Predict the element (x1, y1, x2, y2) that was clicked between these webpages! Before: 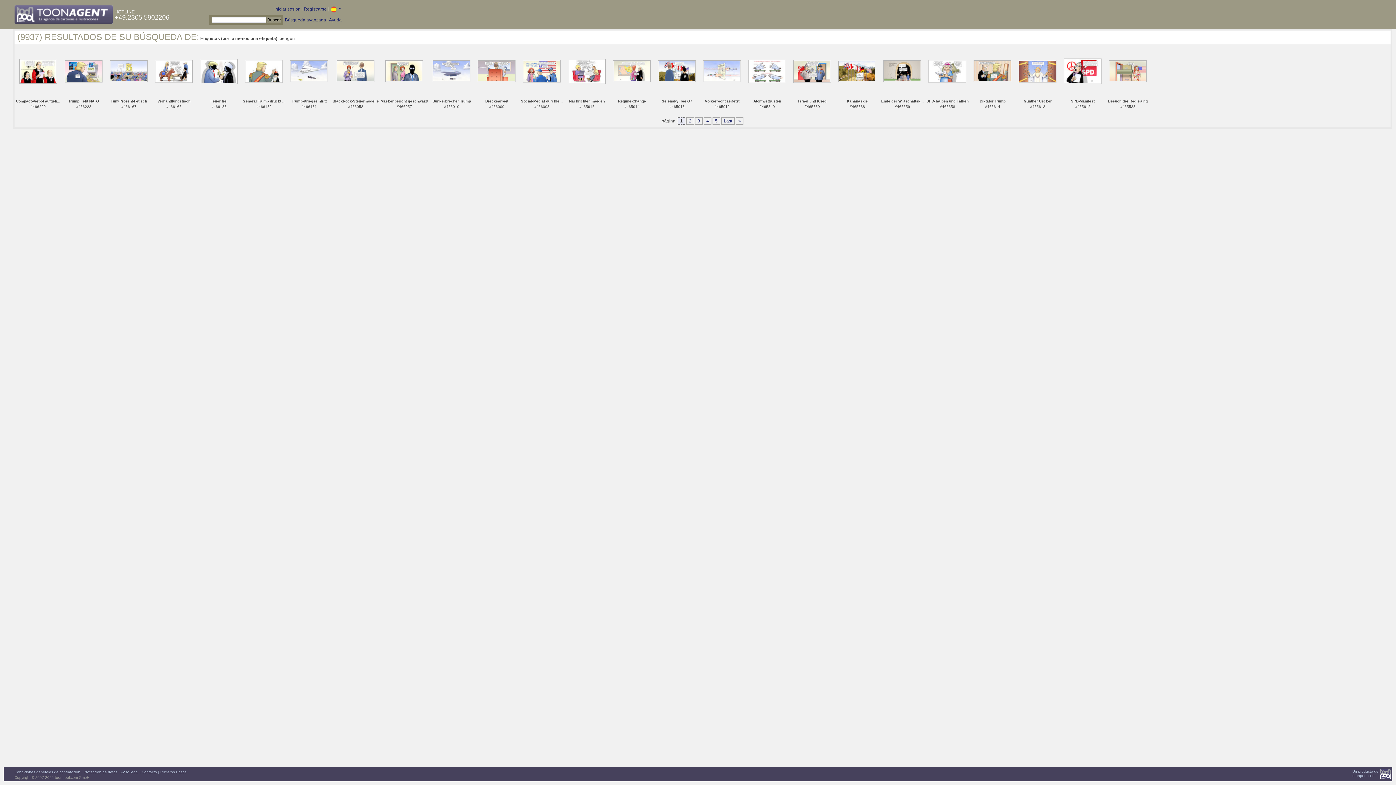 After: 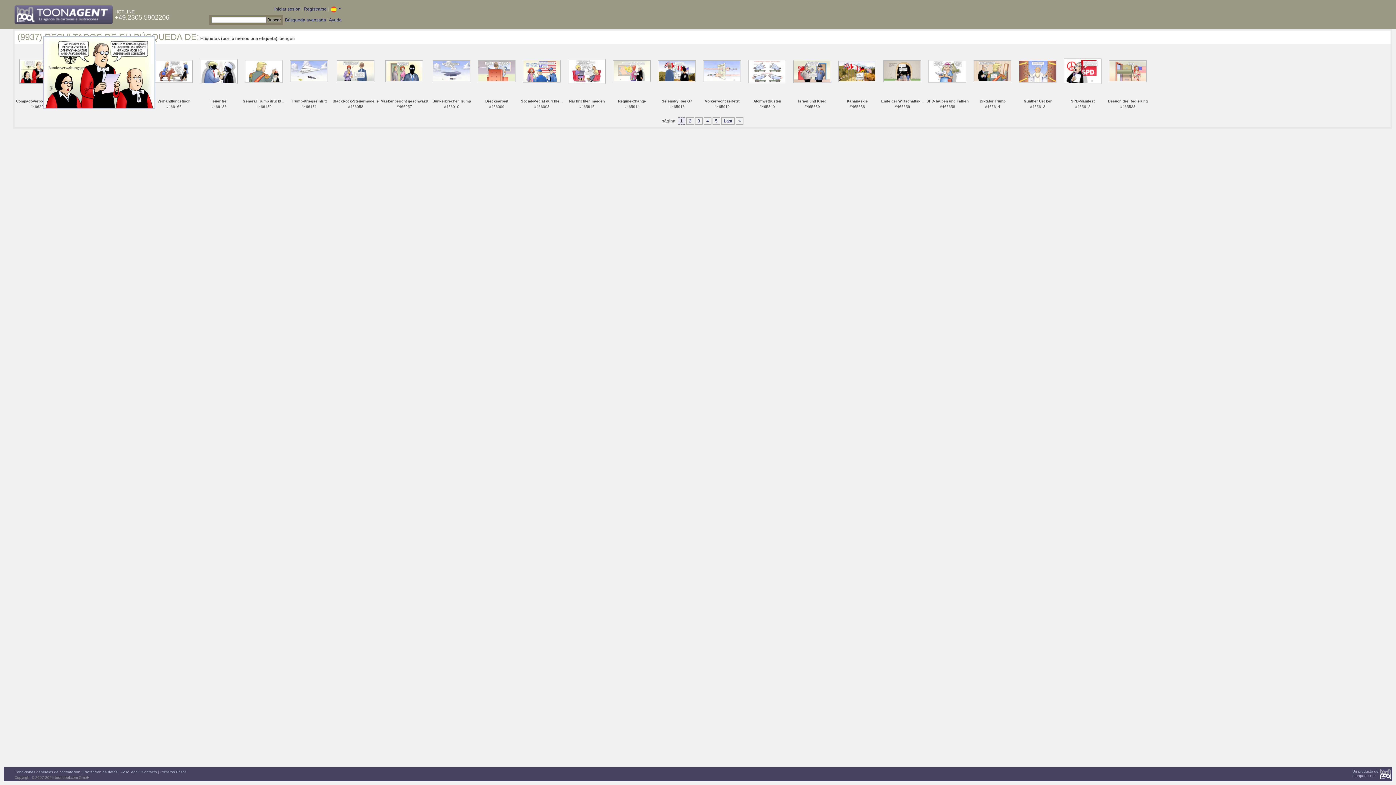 Action: bbox: (19, 68, 56, 73)